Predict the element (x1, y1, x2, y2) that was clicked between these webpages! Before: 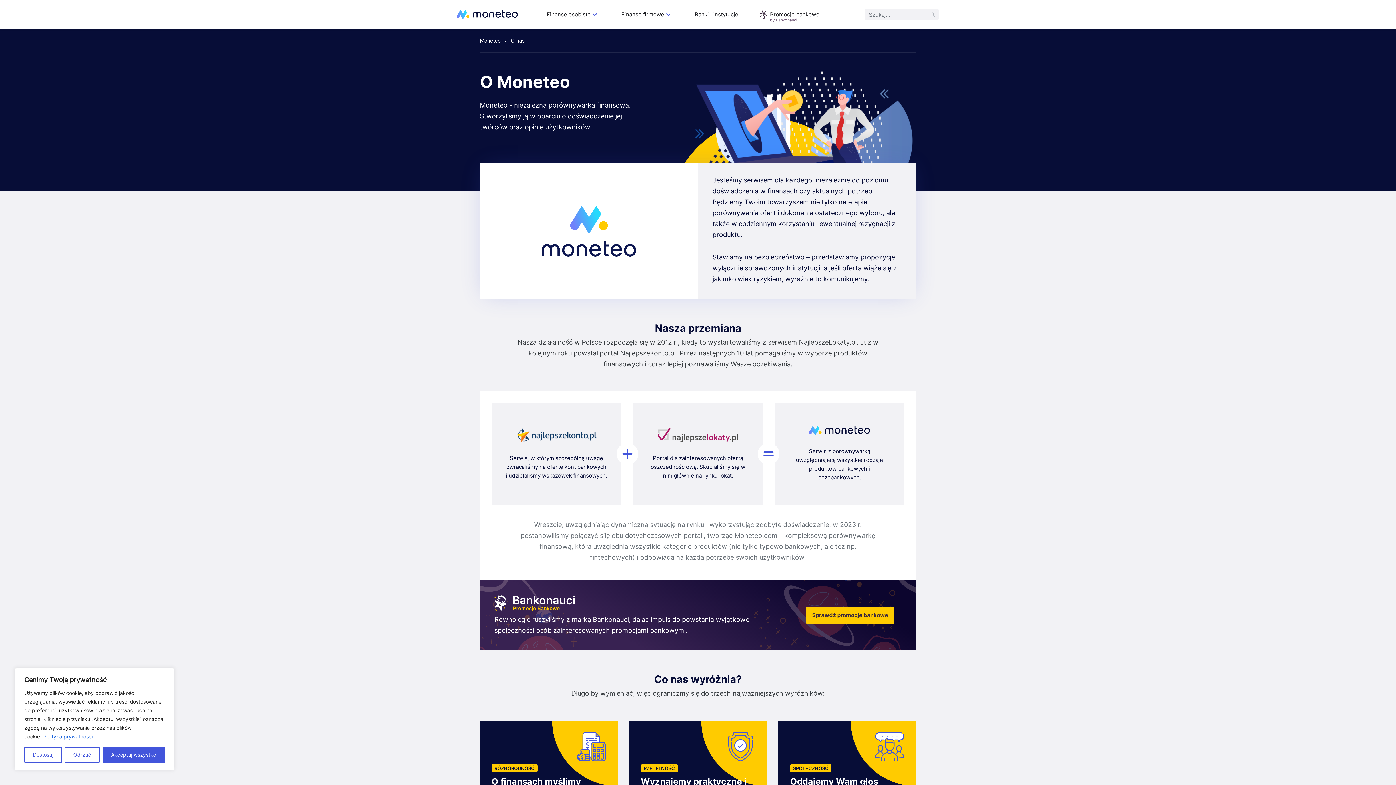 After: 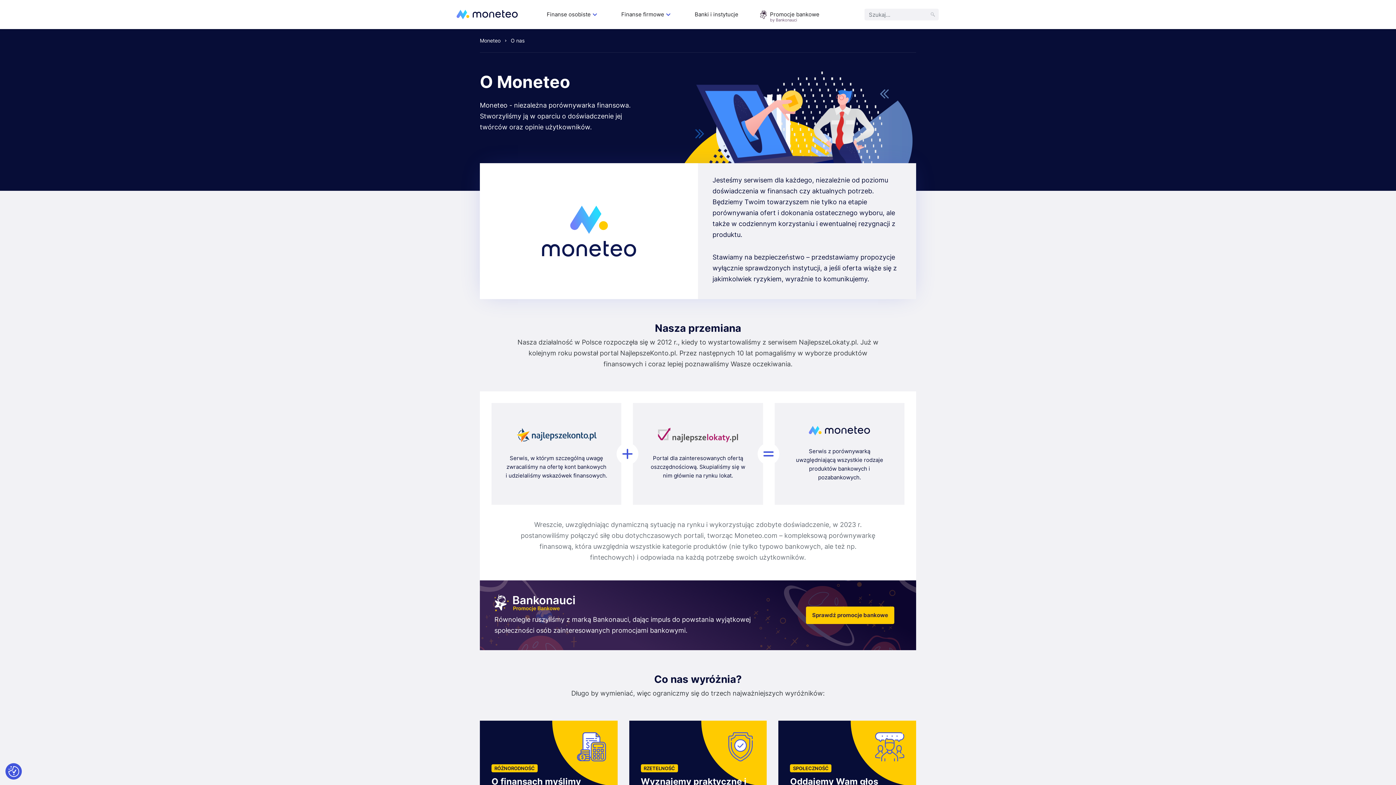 Action: bbox: (102, 747, 164, 763) label: Akceptuj wszystko